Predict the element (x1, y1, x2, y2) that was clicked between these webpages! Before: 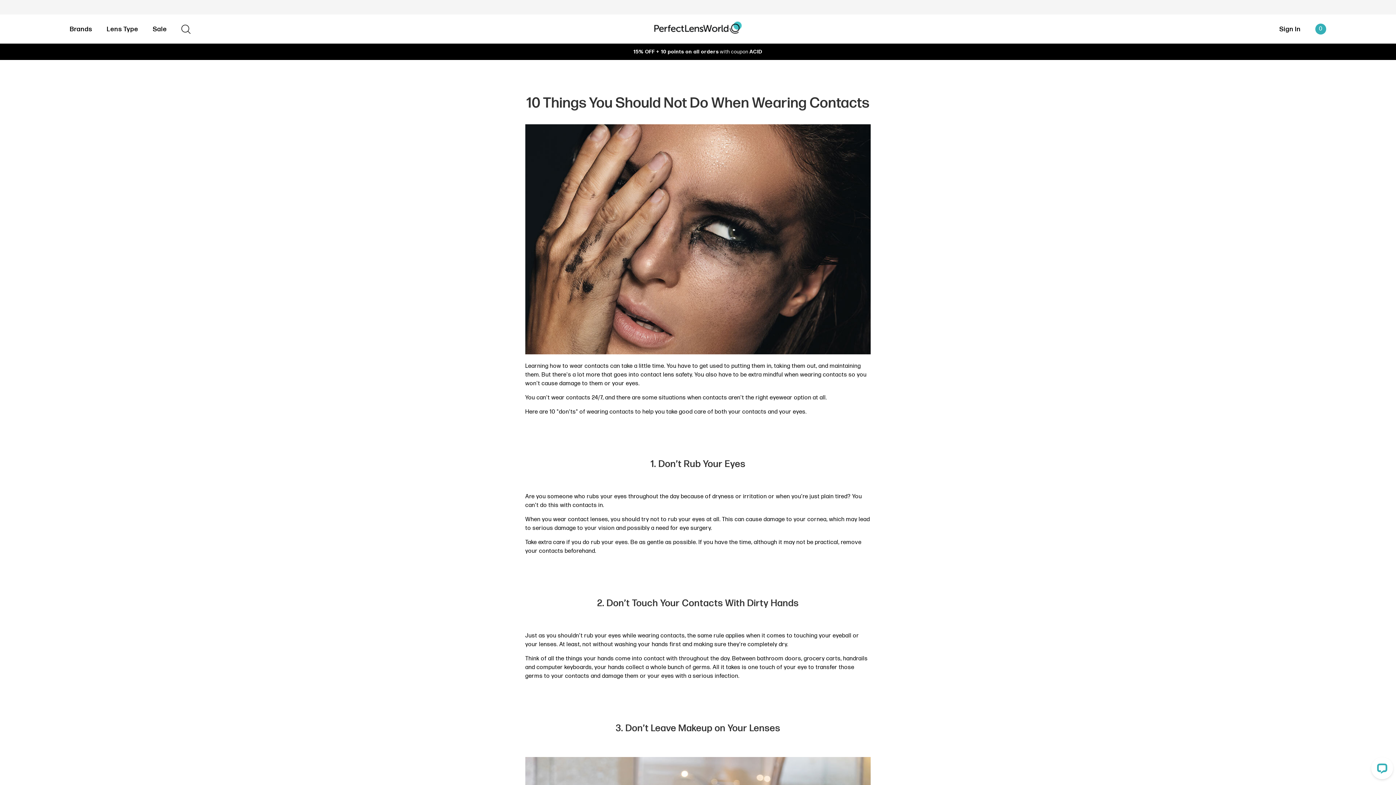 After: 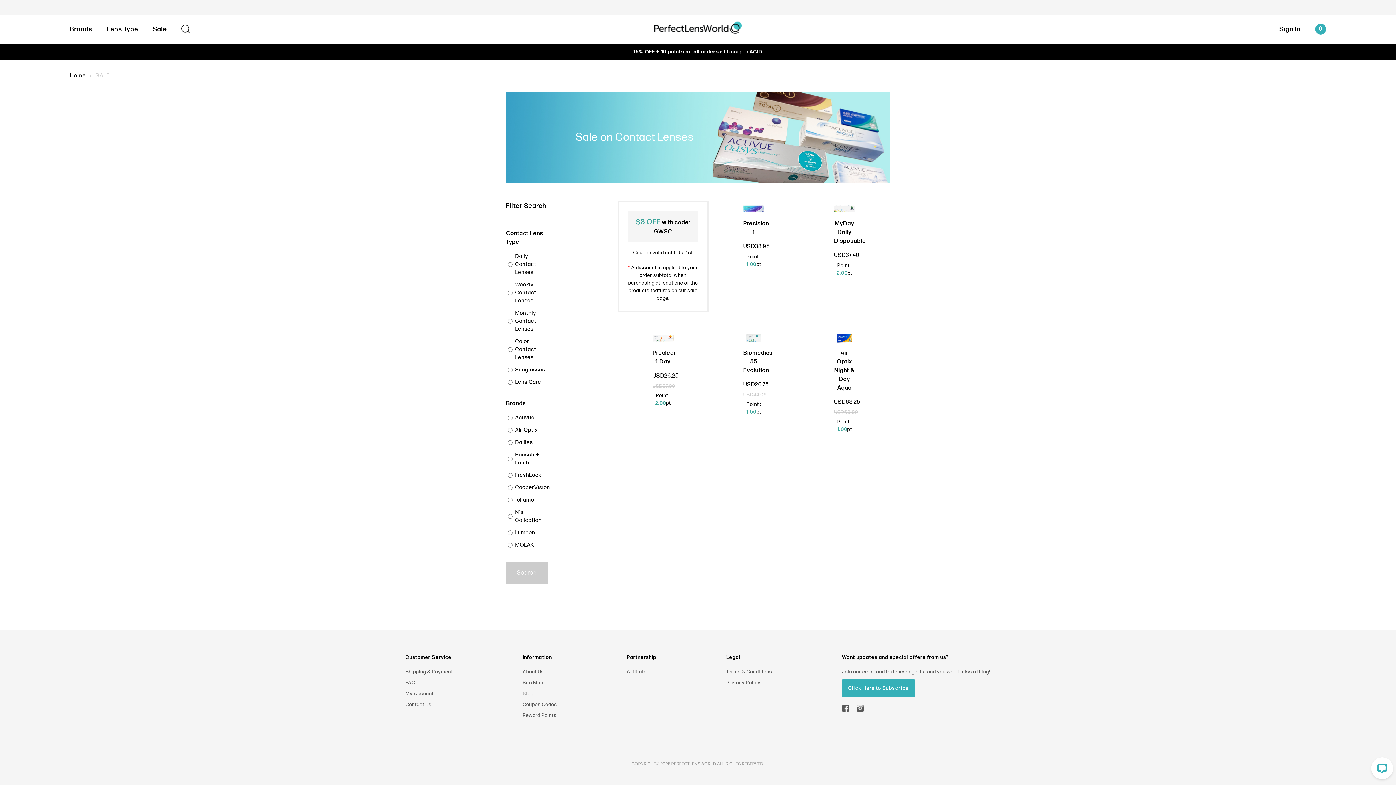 Action: label: Sale bbox: (152, 24, 167, 34)